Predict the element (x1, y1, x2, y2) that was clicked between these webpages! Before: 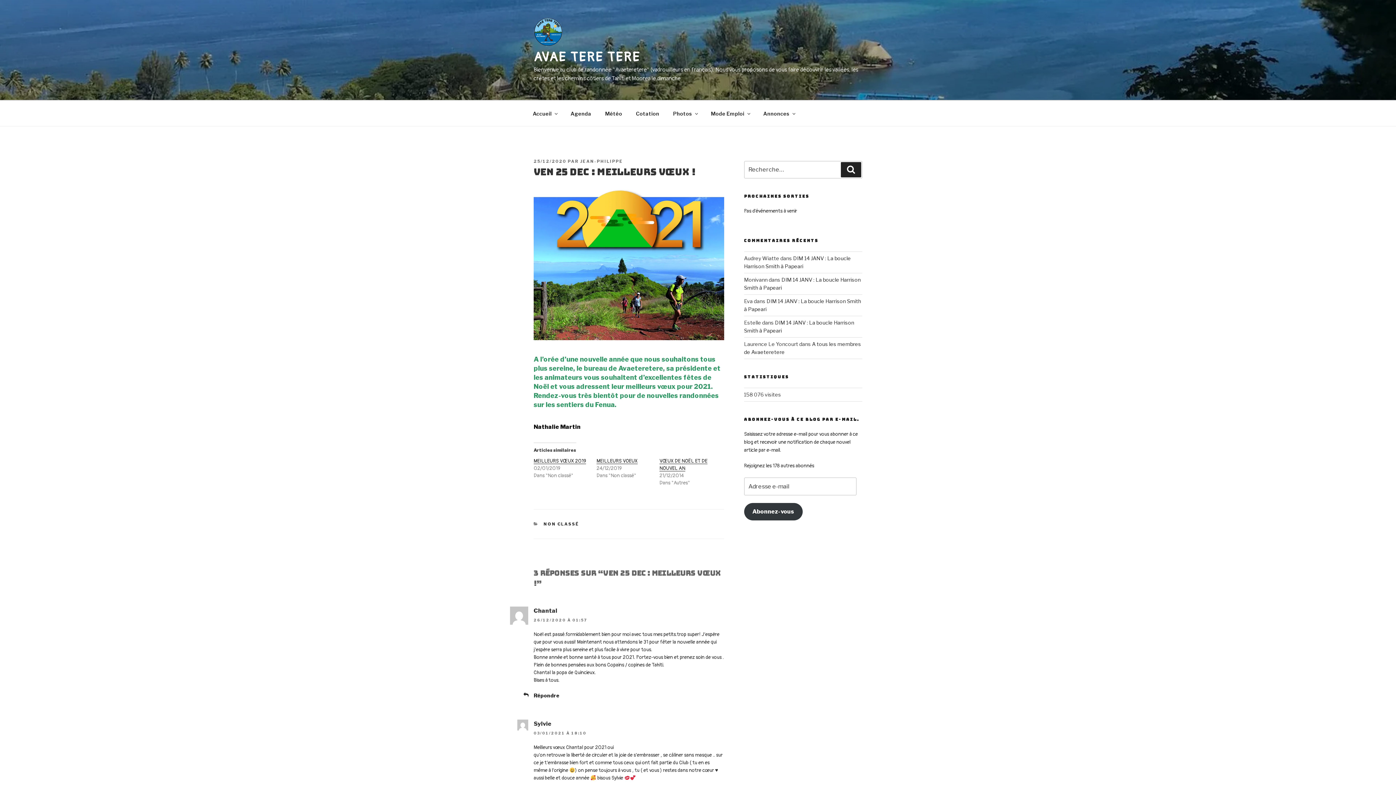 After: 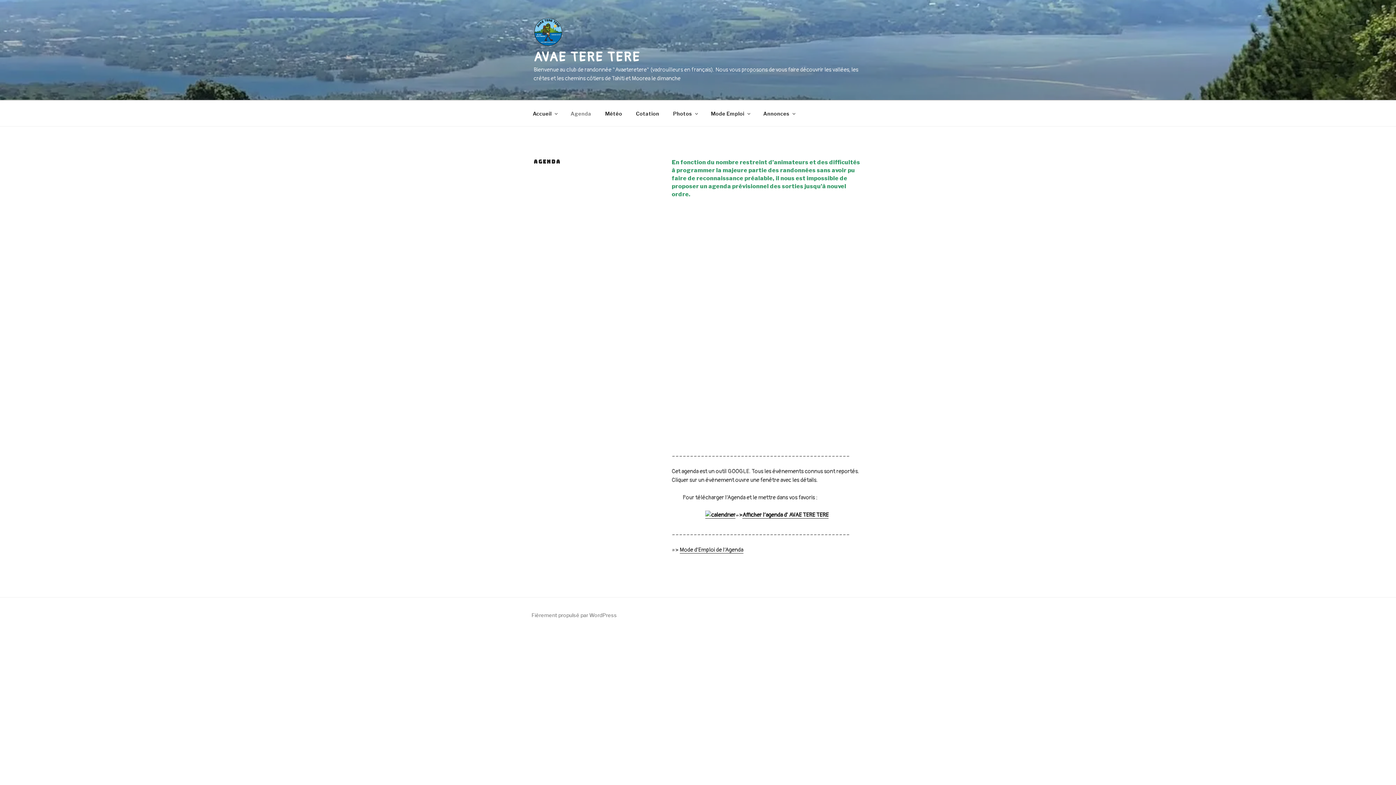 Action: bbox: (564, 104, 597, 122) label: Agenda